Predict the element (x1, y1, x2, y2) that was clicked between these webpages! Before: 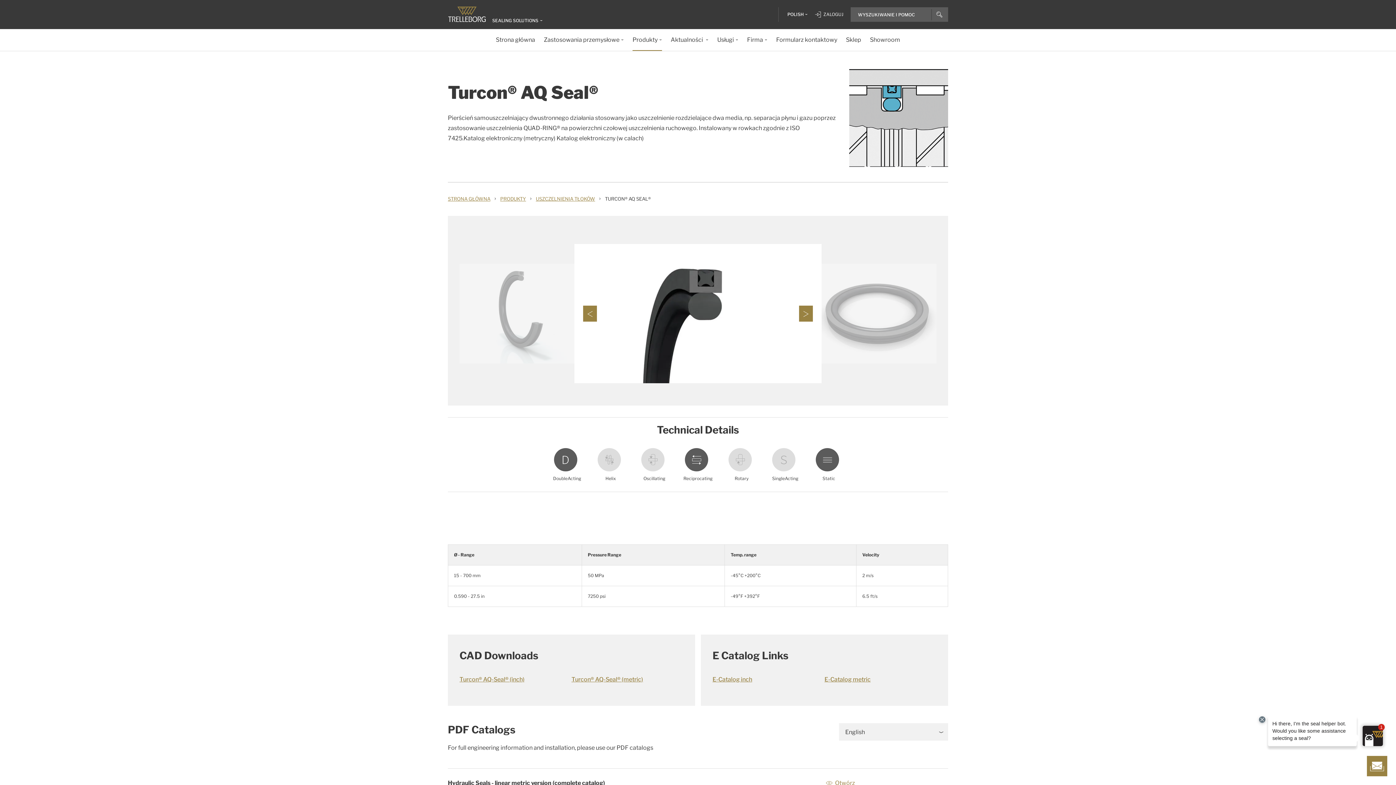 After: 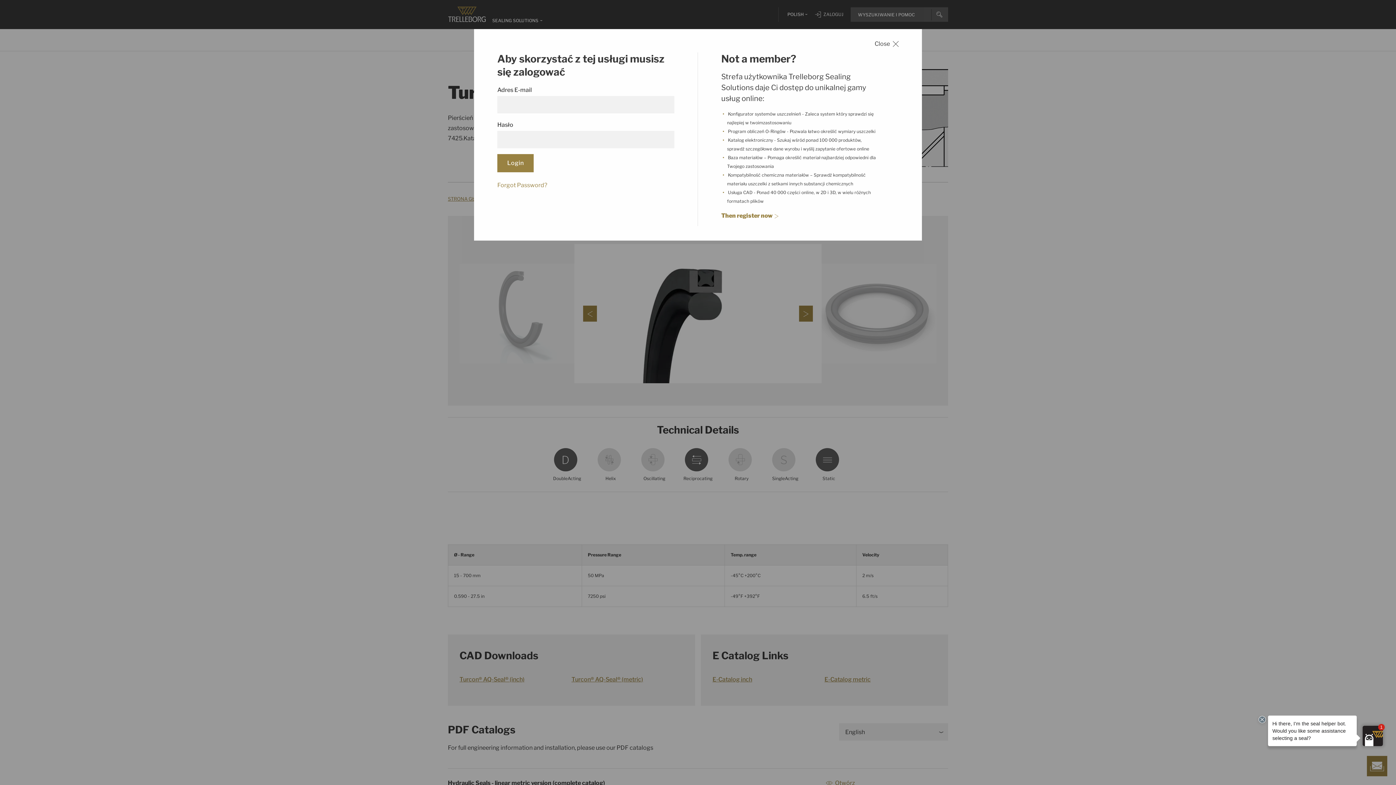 Action: bbox: (712, 676, 752, 682) label: E-Catalog inch